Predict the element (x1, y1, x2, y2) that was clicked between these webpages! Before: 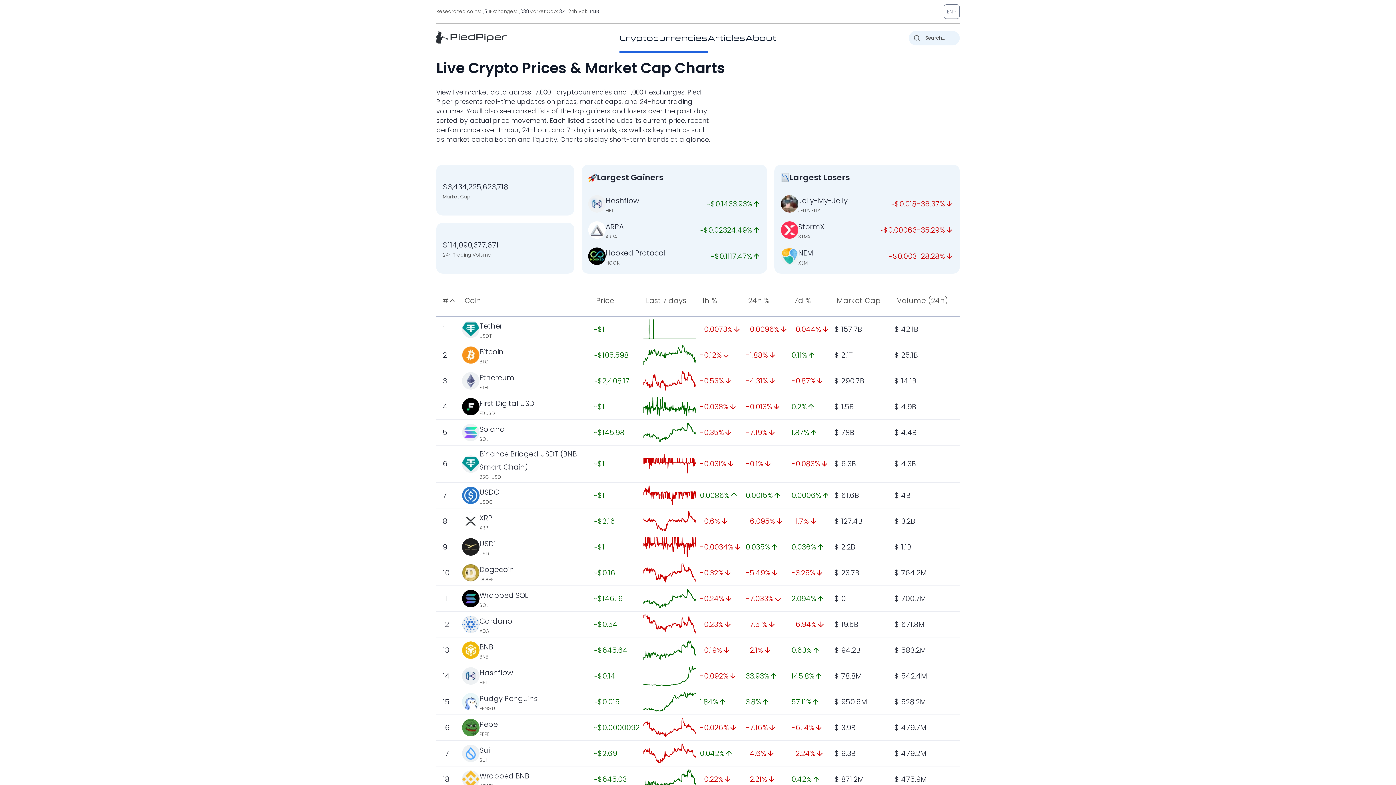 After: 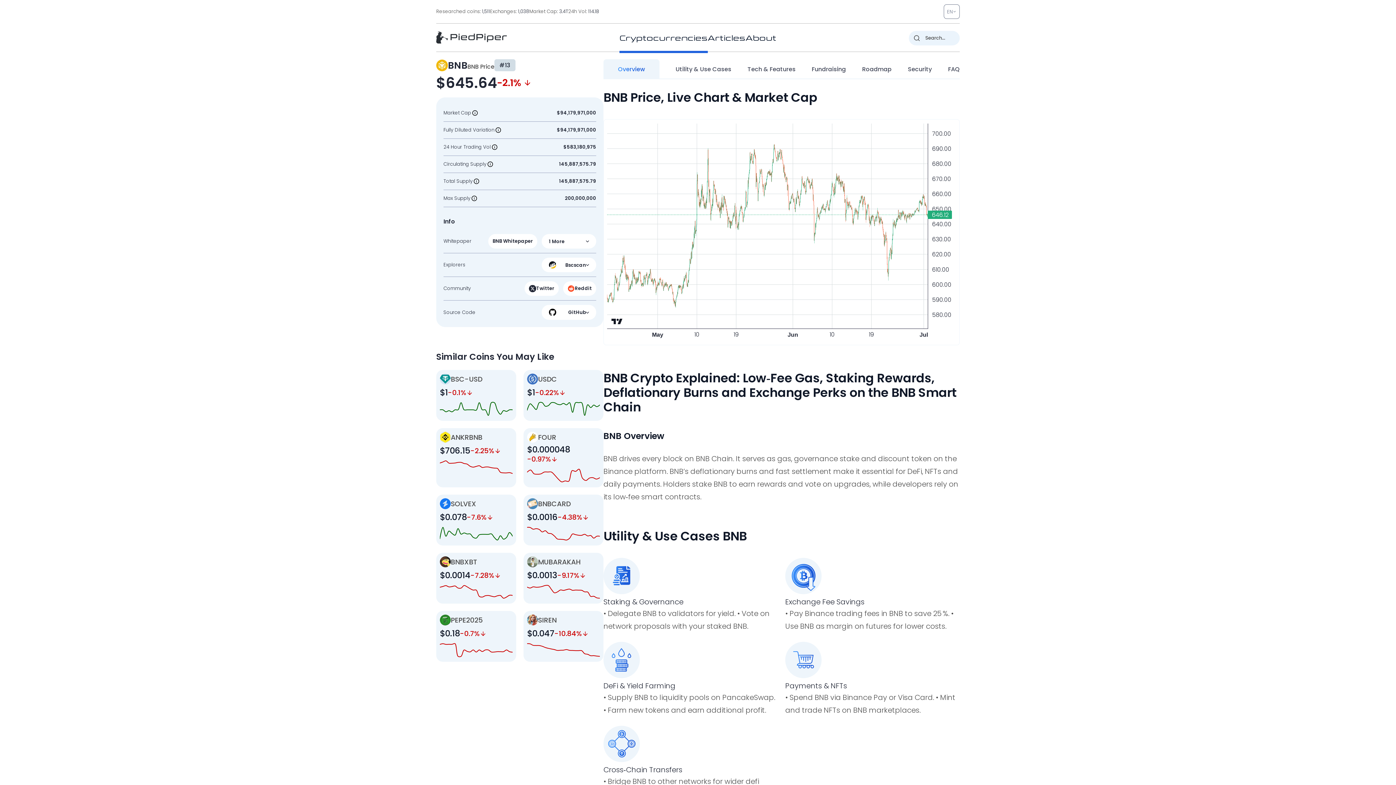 Action: label: BNB bbox: (479, 642, 493, 652)